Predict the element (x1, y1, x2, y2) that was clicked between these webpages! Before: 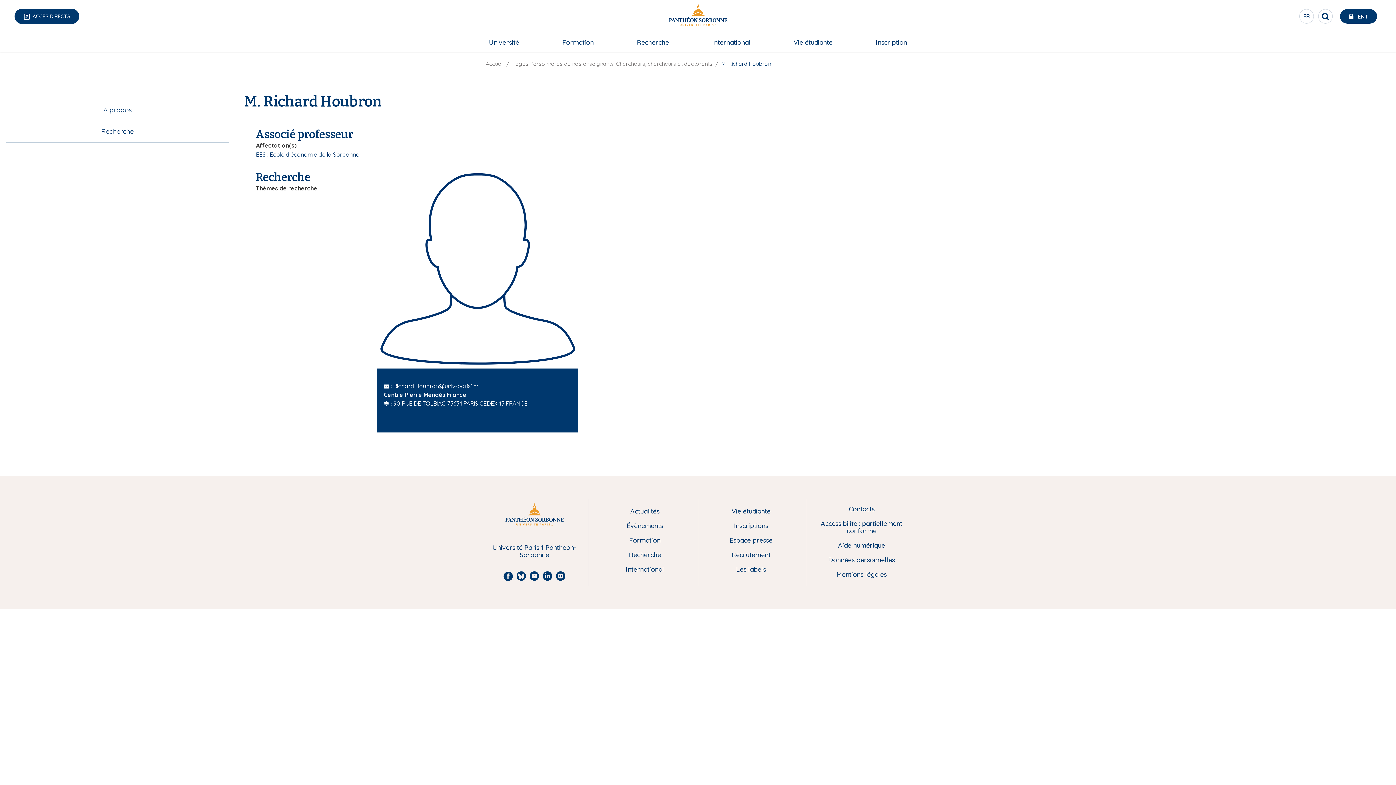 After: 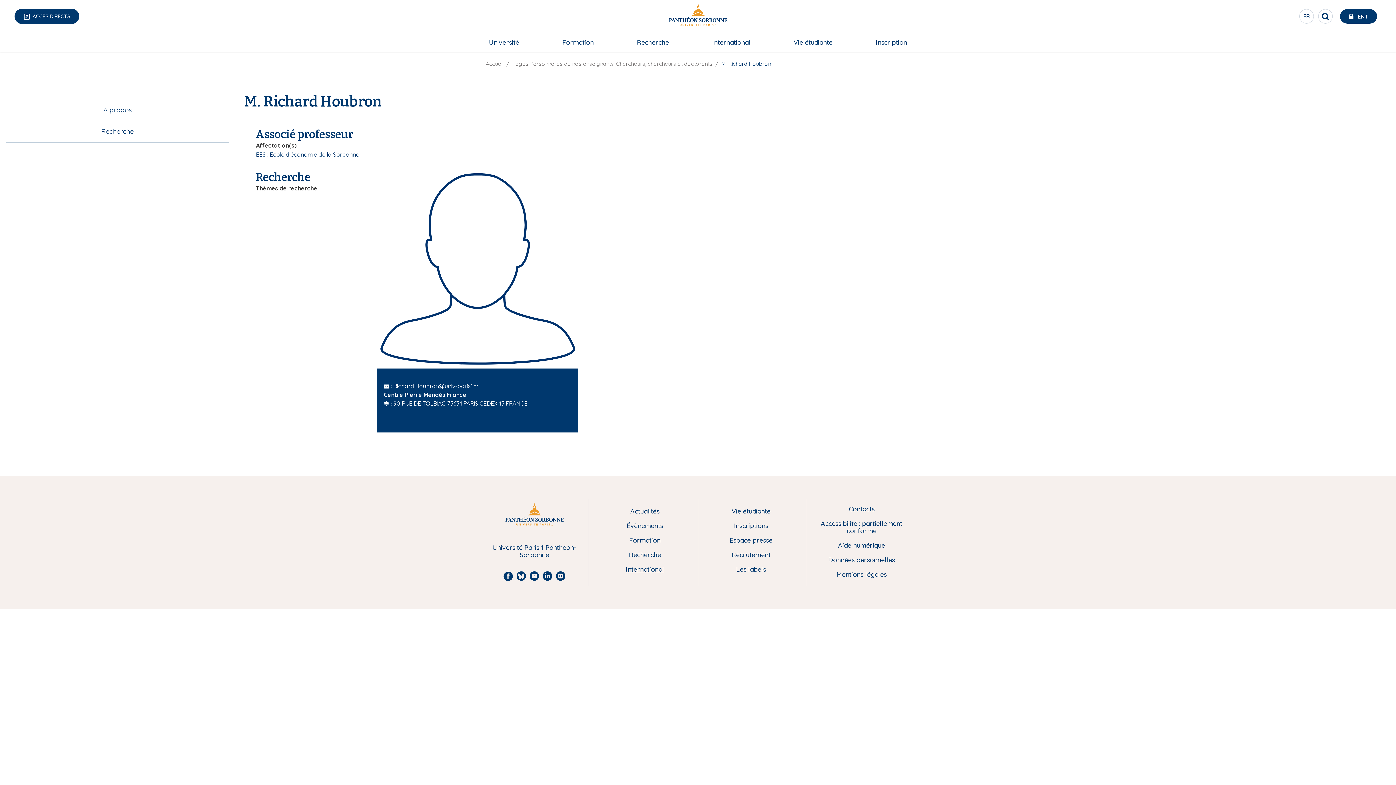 Action: bbox: (603, 566, 686, 573) label: International